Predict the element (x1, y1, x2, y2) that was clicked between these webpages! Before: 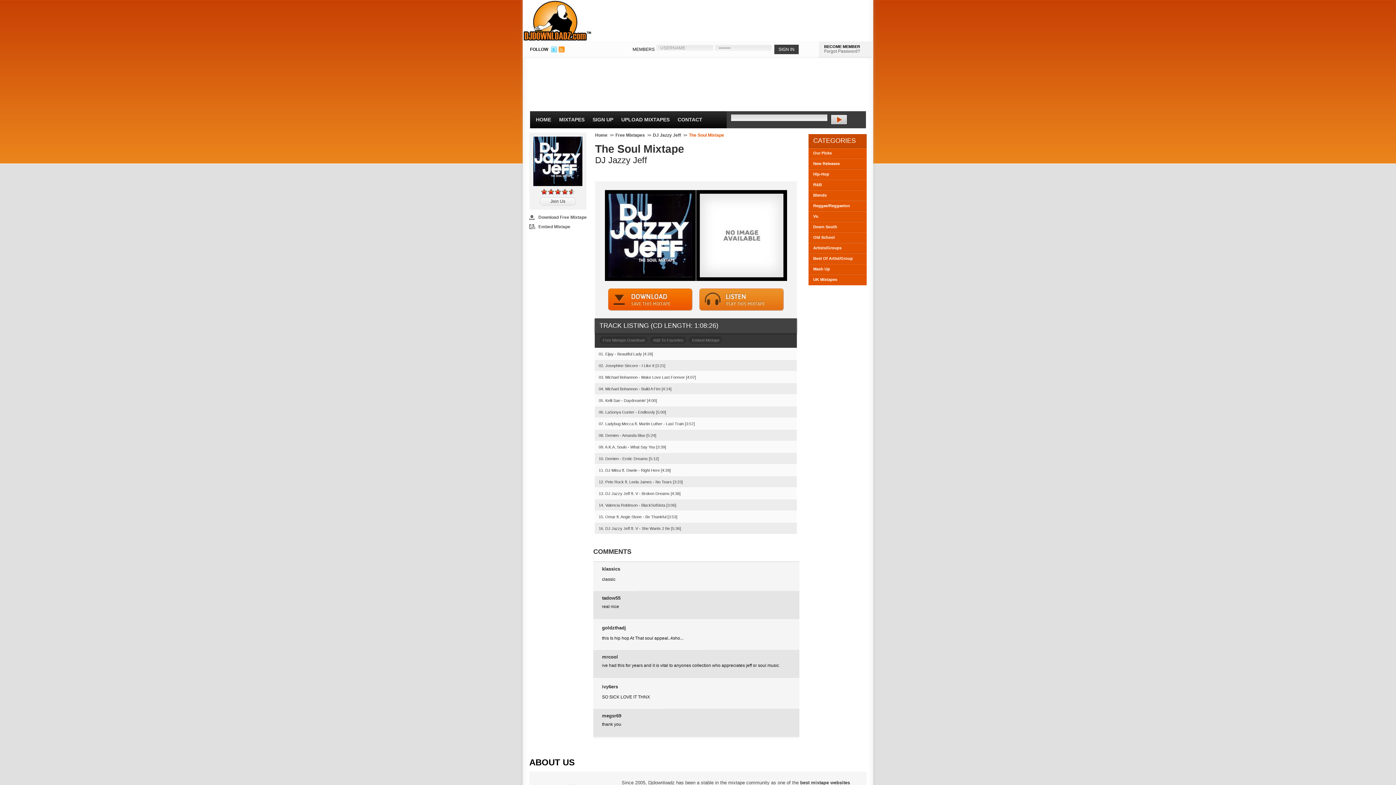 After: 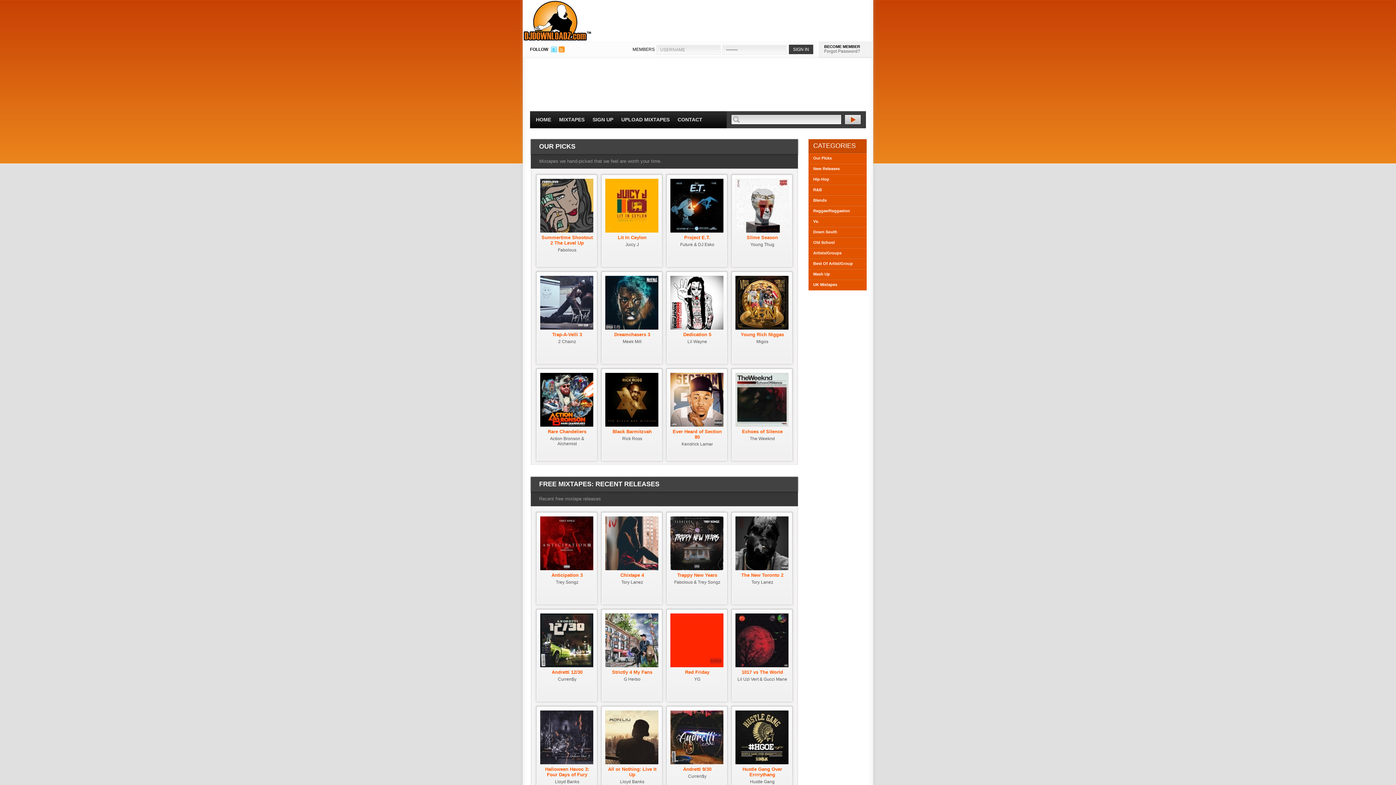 Action: bbox: (522, 0, 592, 41) label: DJDownloadz.com